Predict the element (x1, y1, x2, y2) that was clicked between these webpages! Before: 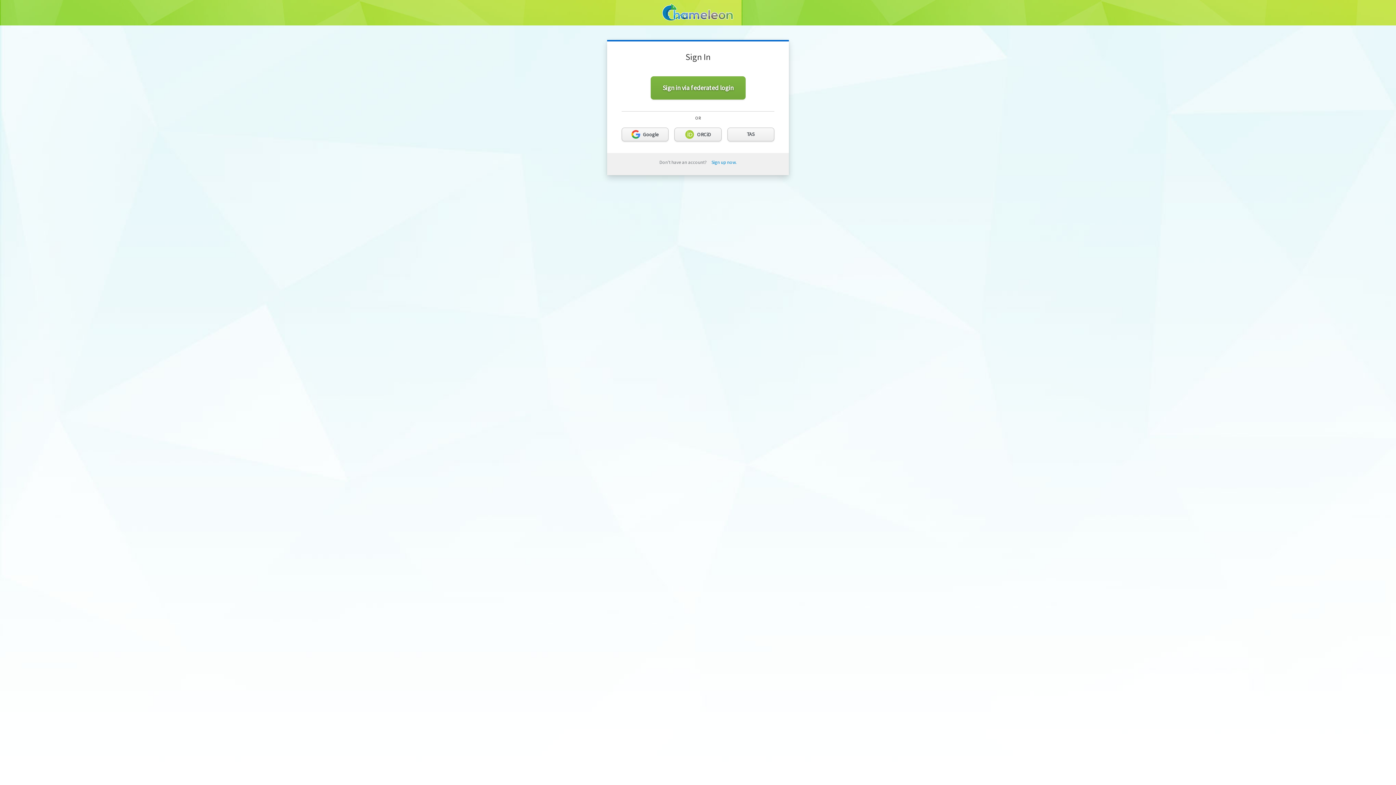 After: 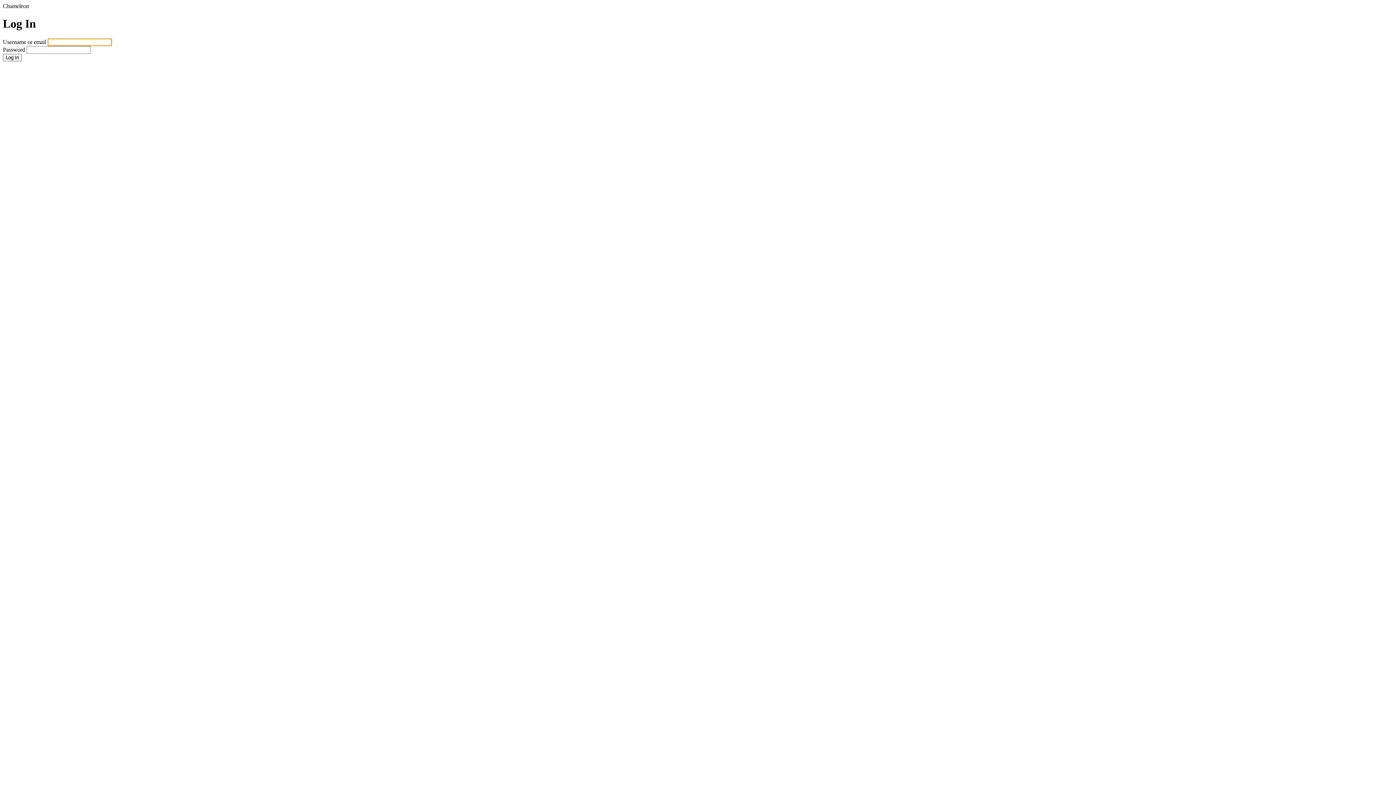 Action: bbox: (727, 127, 774, 141) label: TAS